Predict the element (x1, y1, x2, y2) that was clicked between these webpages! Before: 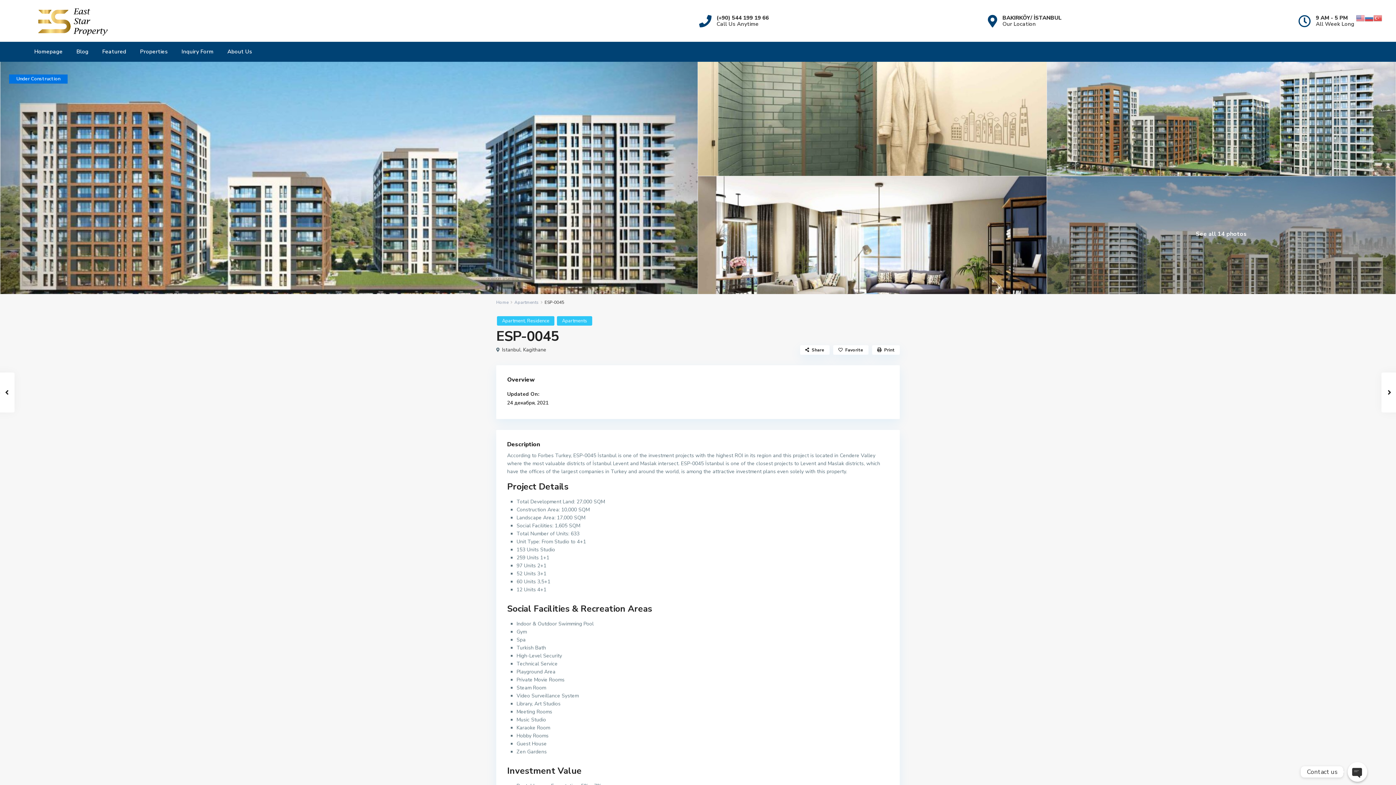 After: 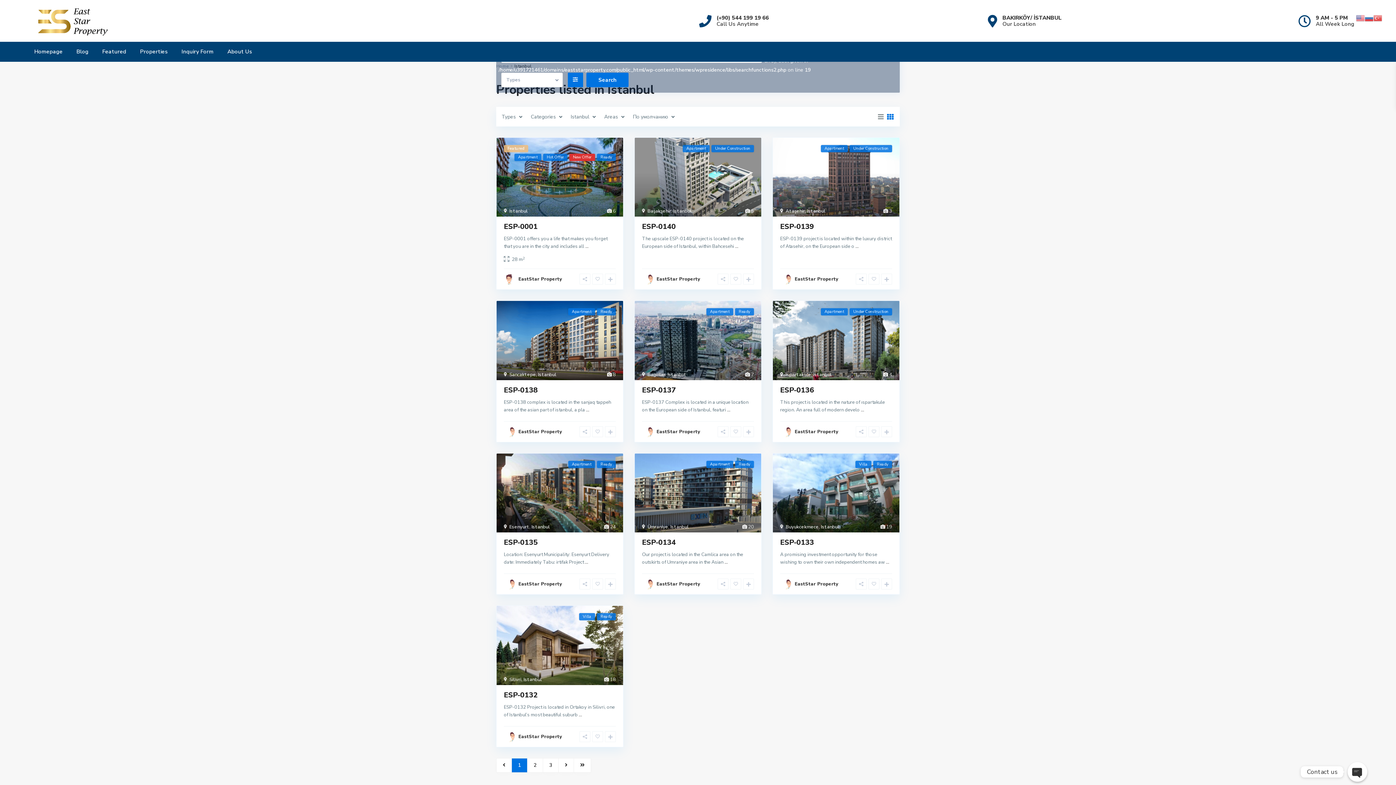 Action: label: Istanbul bbox: (502, 346, 520, 353)